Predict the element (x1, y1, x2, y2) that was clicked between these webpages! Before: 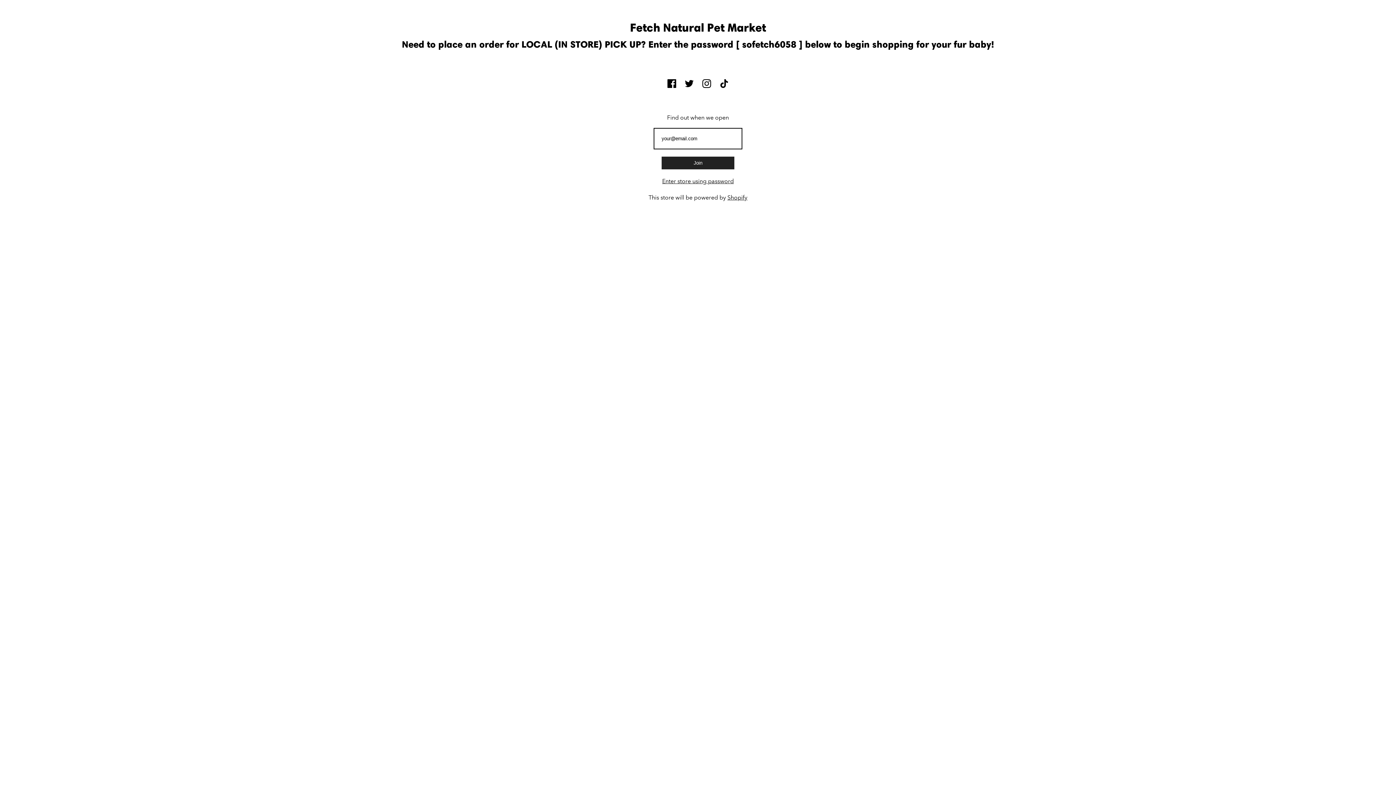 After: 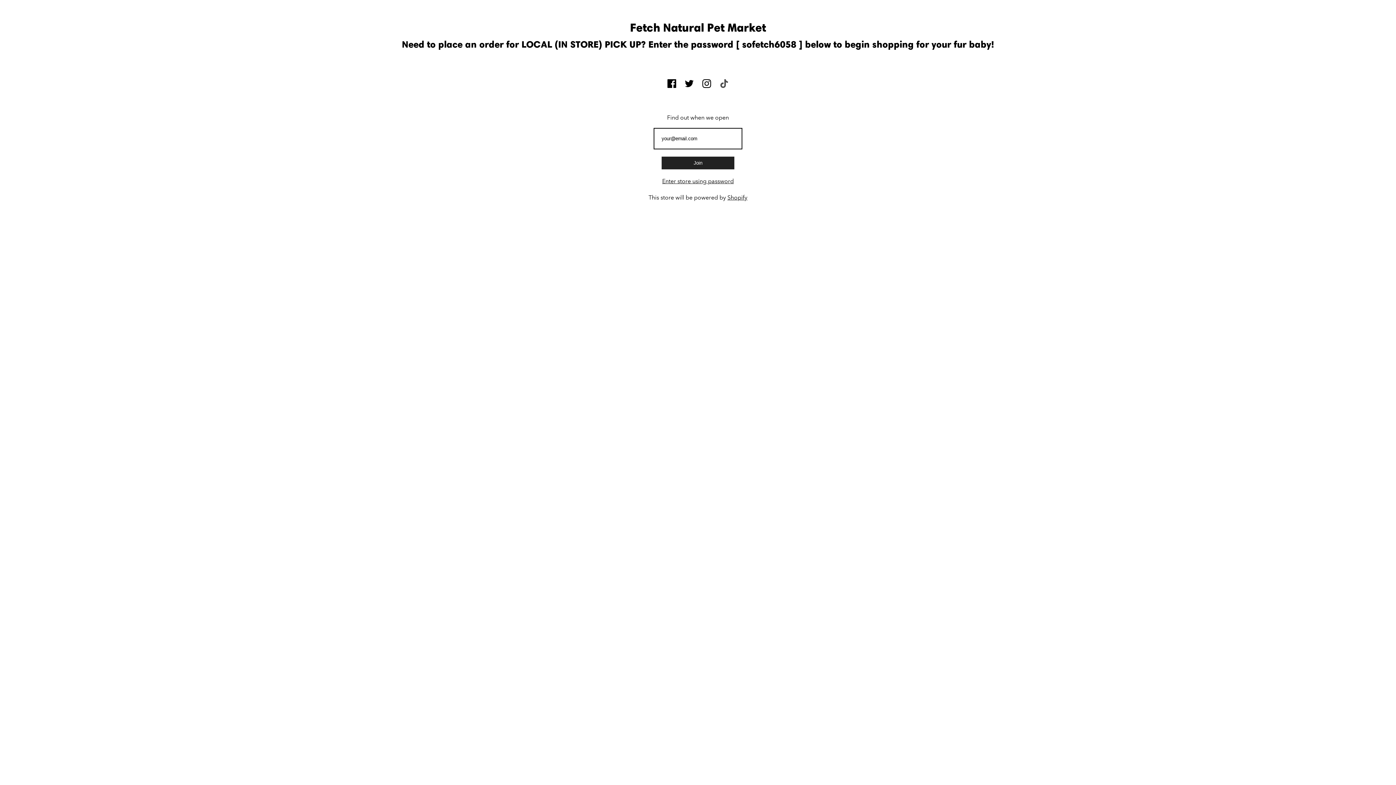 Action: bbox: (720, 82, 728, 89)